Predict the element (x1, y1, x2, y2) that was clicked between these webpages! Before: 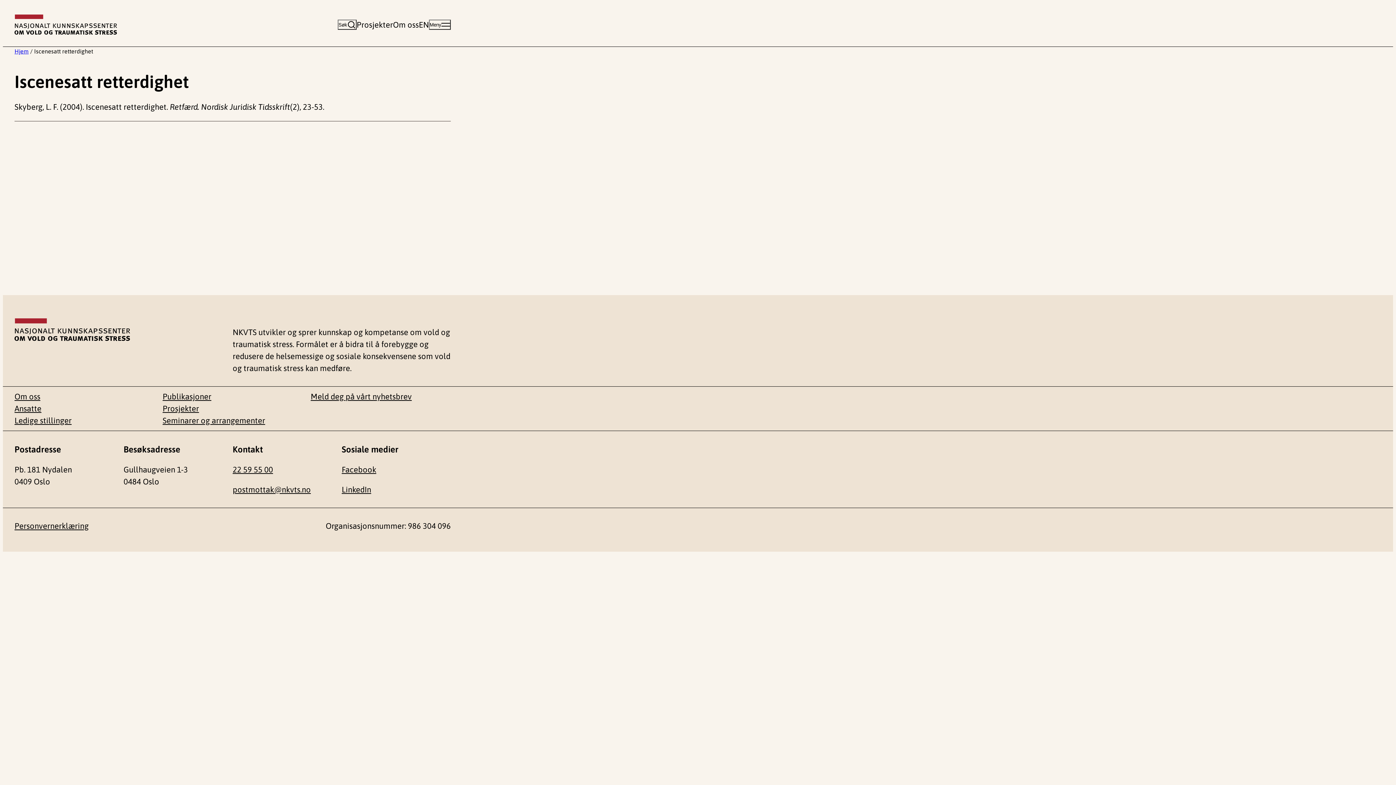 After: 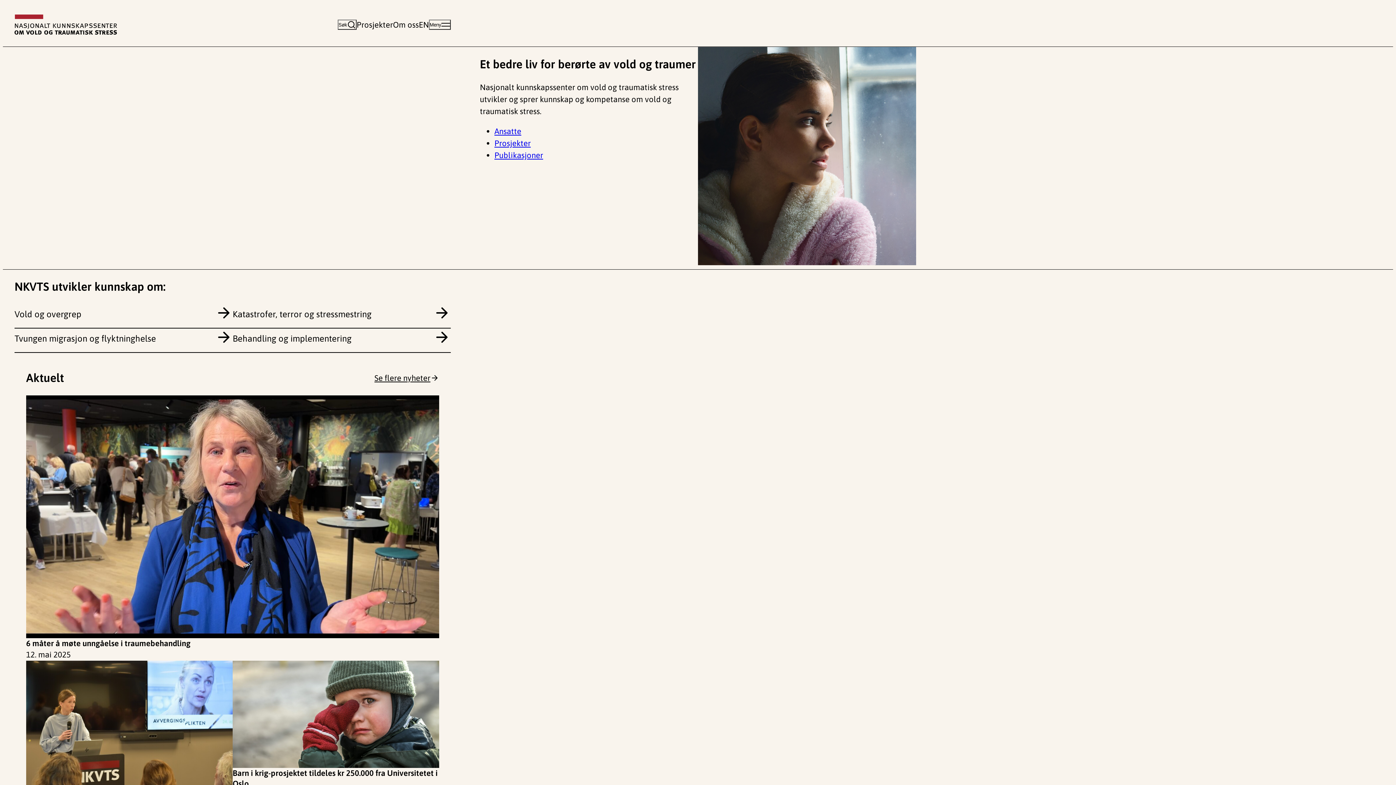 Action: bbox: (14, 14, 117, 34)